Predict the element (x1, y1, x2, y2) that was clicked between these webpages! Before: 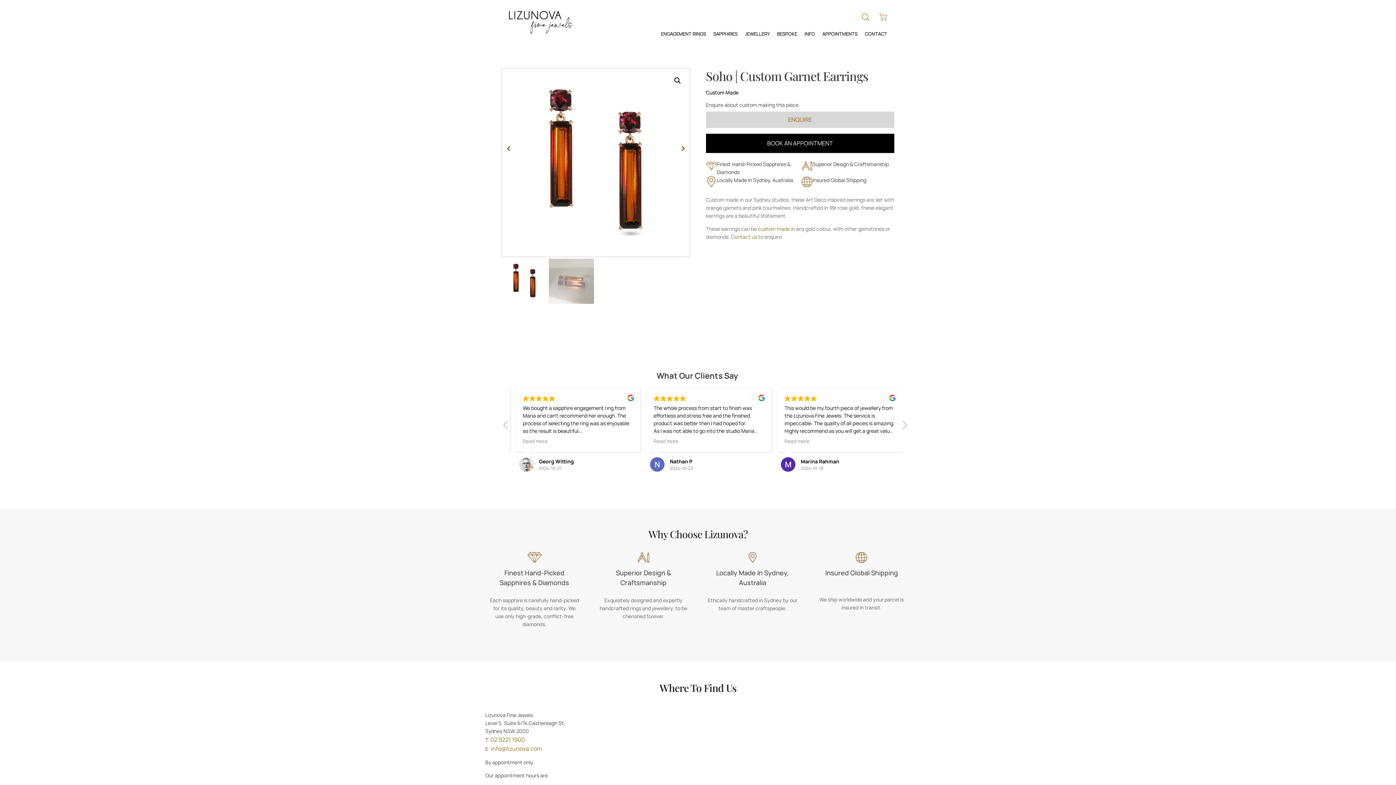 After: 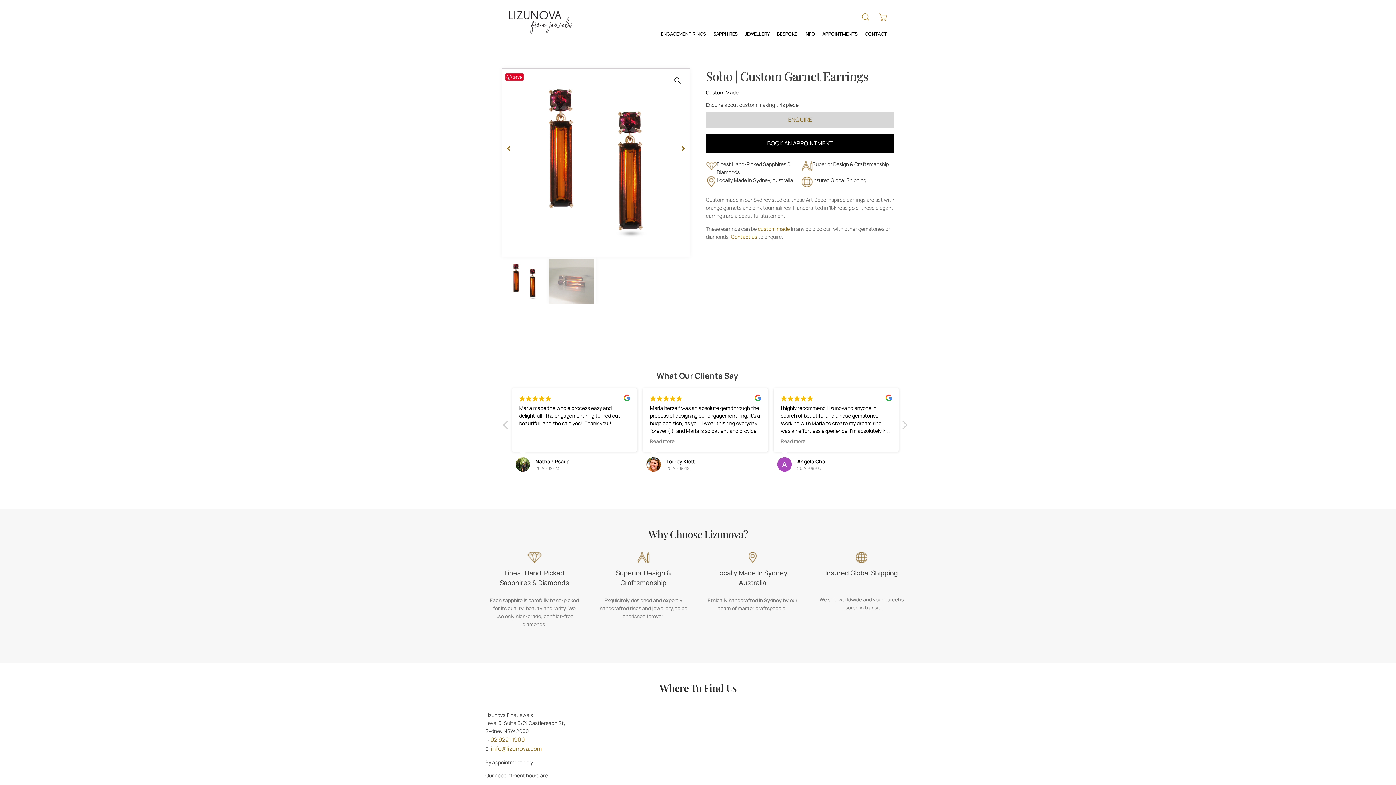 Action: label: Contact us bbox: (731, 233, 757, 240)